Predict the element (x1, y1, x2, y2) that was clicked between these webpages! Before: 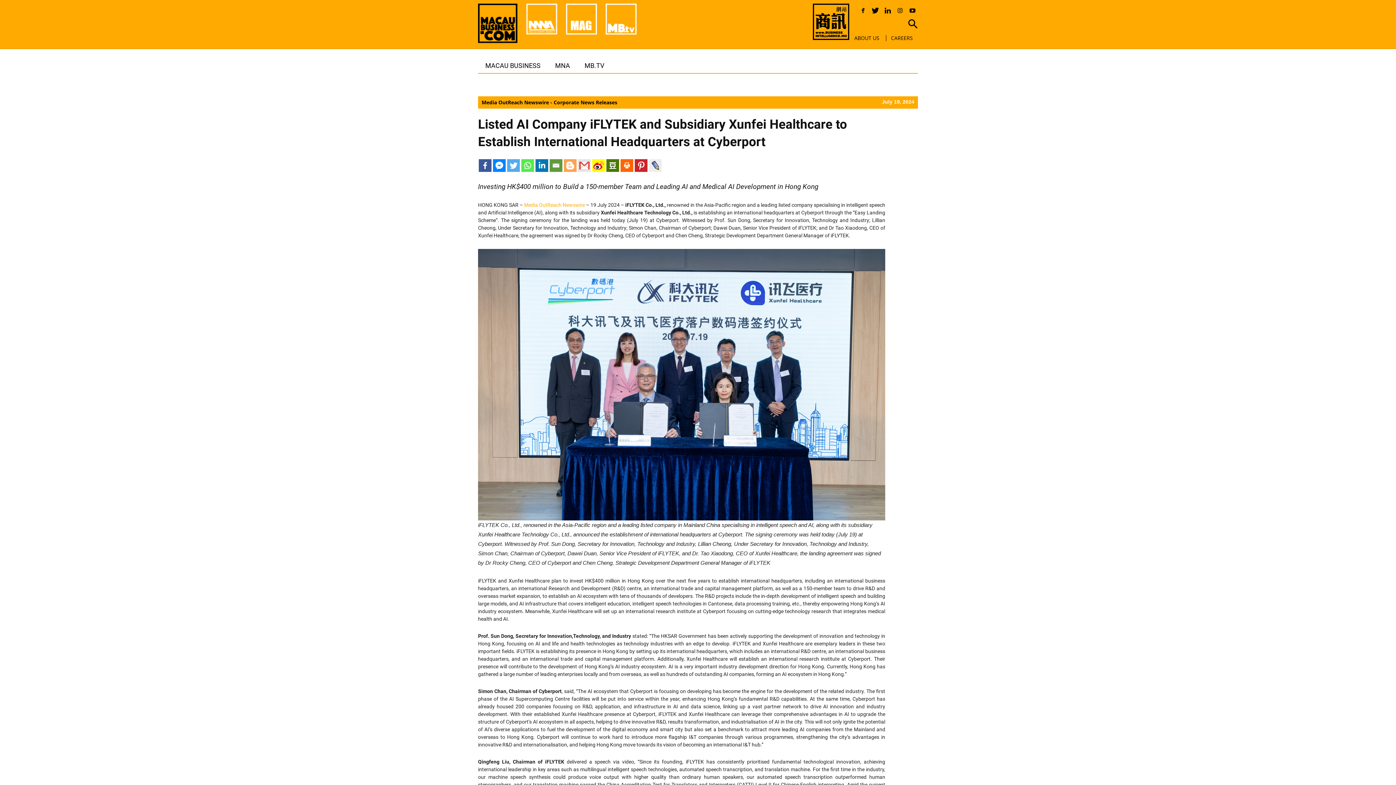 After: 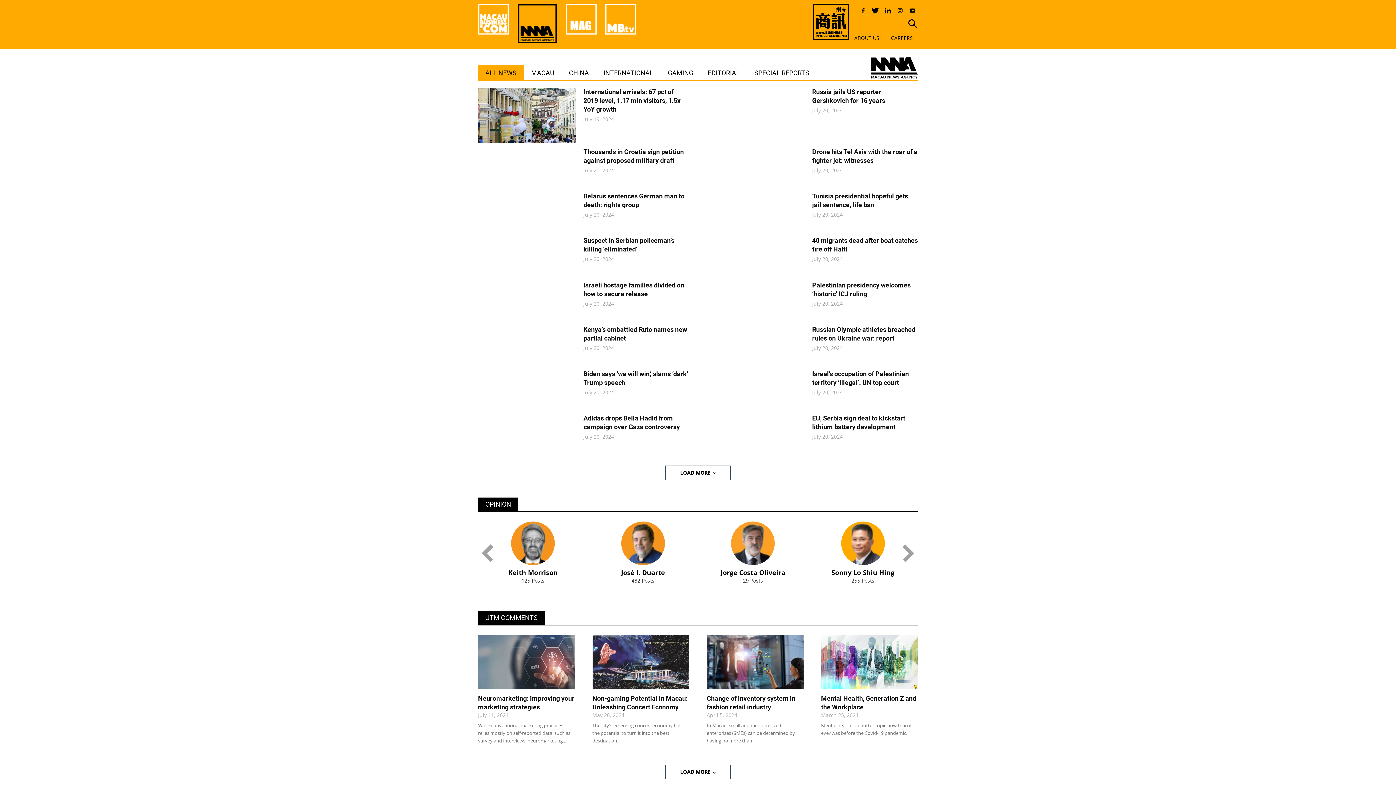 Action: bbox: (526, 4, 557, 43) label: Macau Business